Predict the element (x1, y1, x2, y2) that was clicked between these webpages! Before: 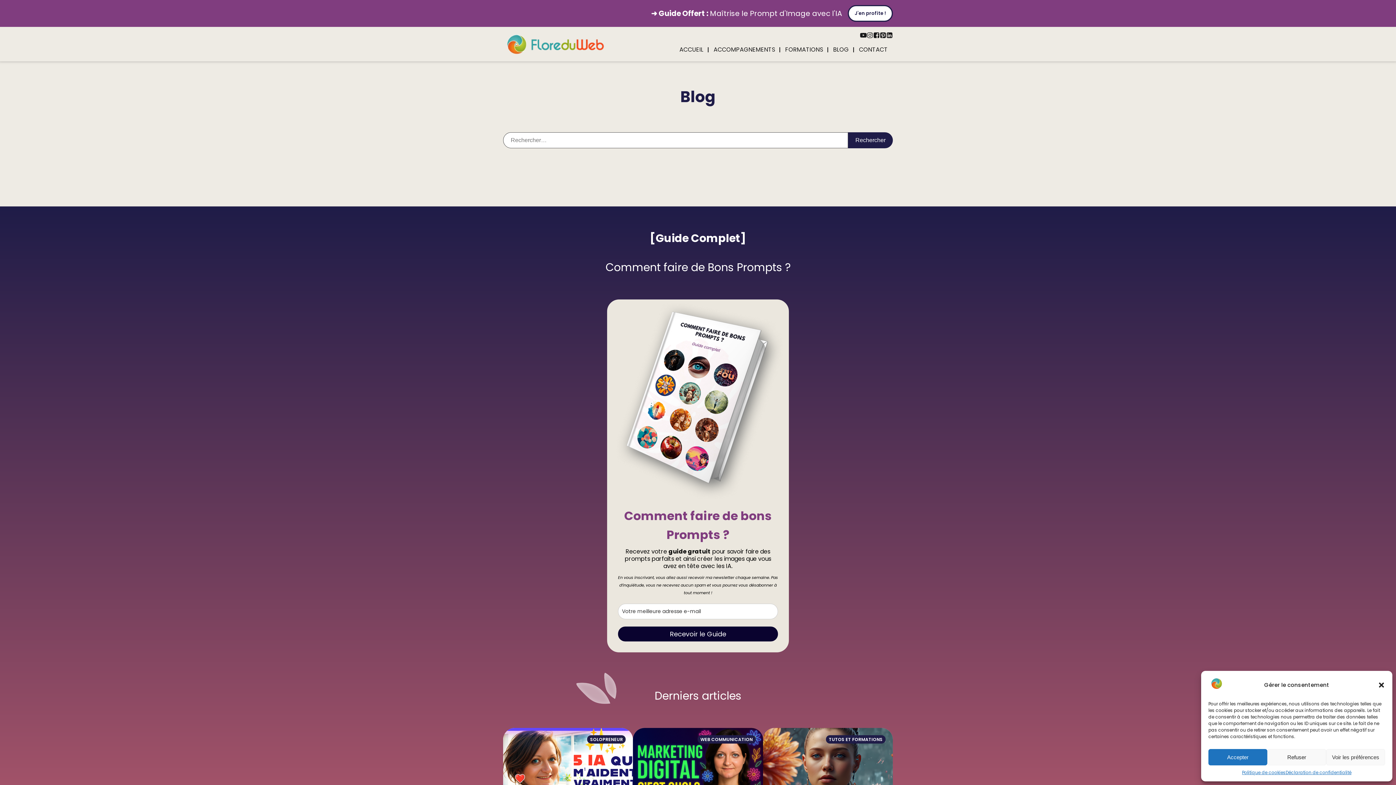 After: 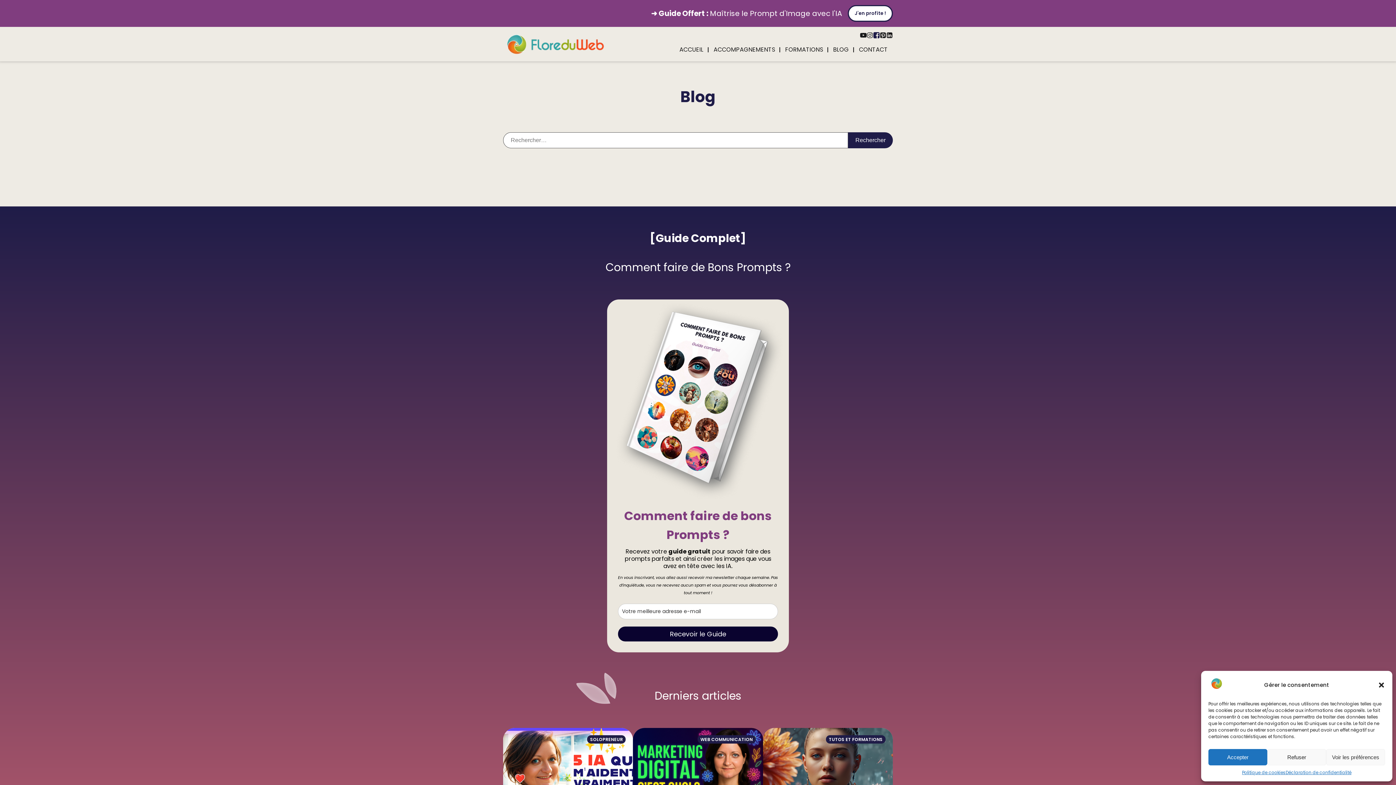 Action: bbox: (873, 31, 880, 38)